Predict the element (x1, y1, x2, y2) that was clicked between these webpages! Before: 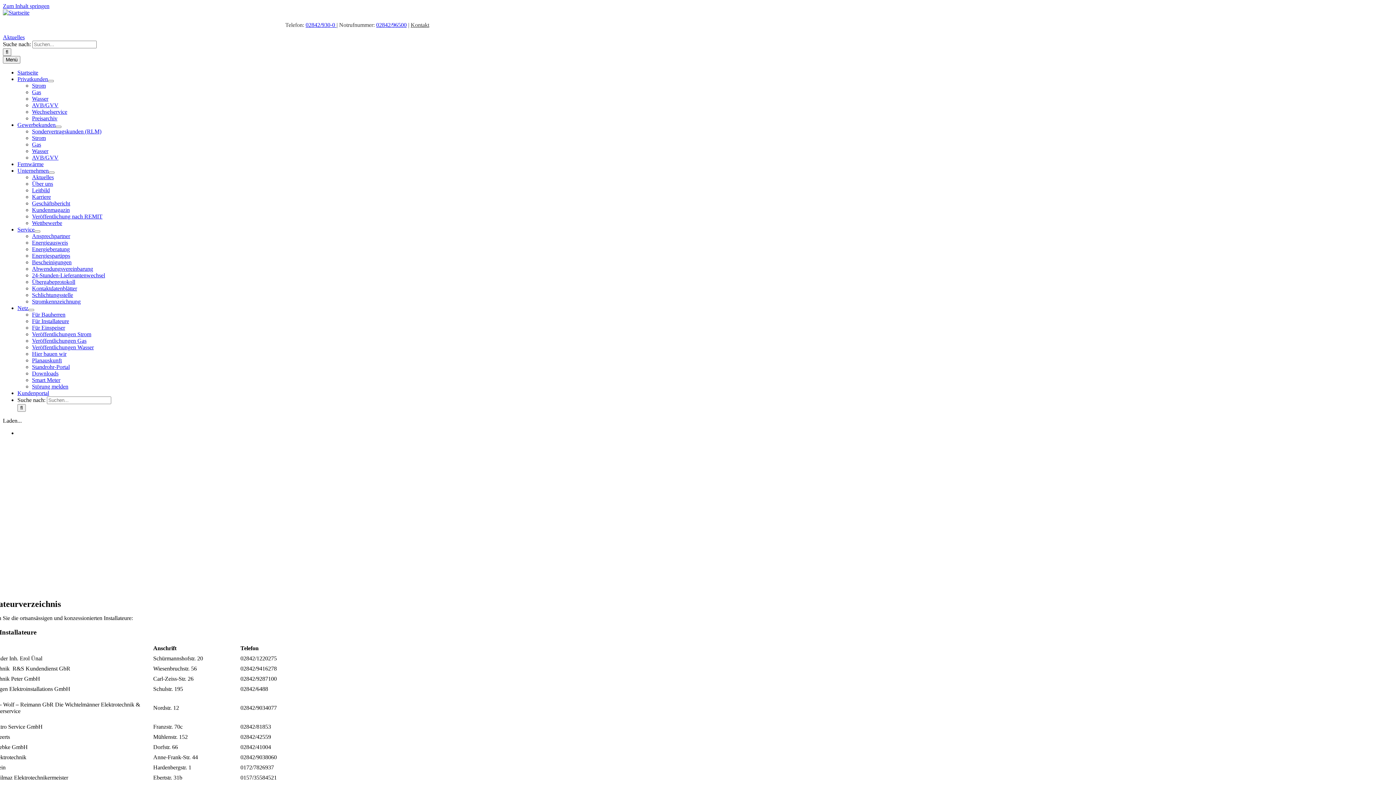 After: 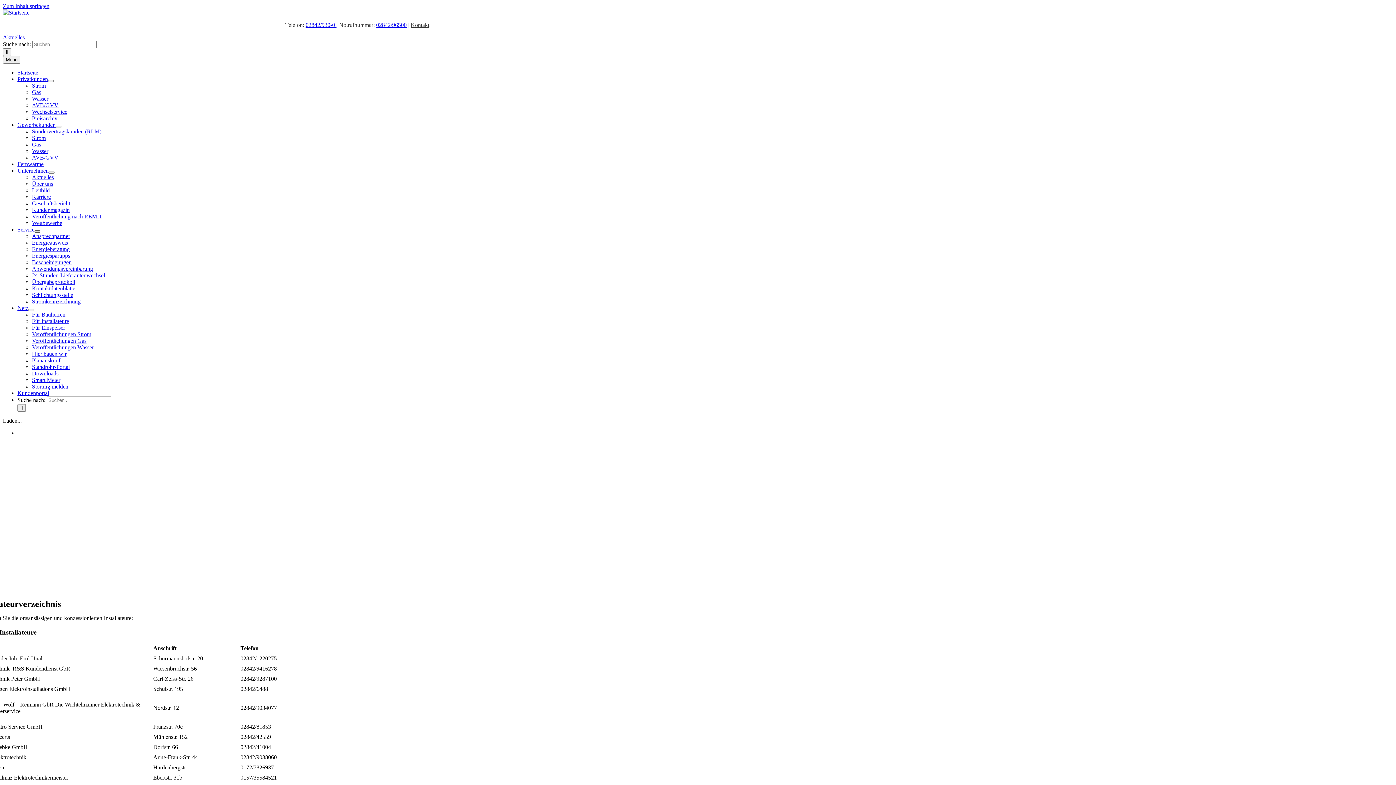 Action: label: Open submenu of Service bbox: (34, 230, 40, 232)